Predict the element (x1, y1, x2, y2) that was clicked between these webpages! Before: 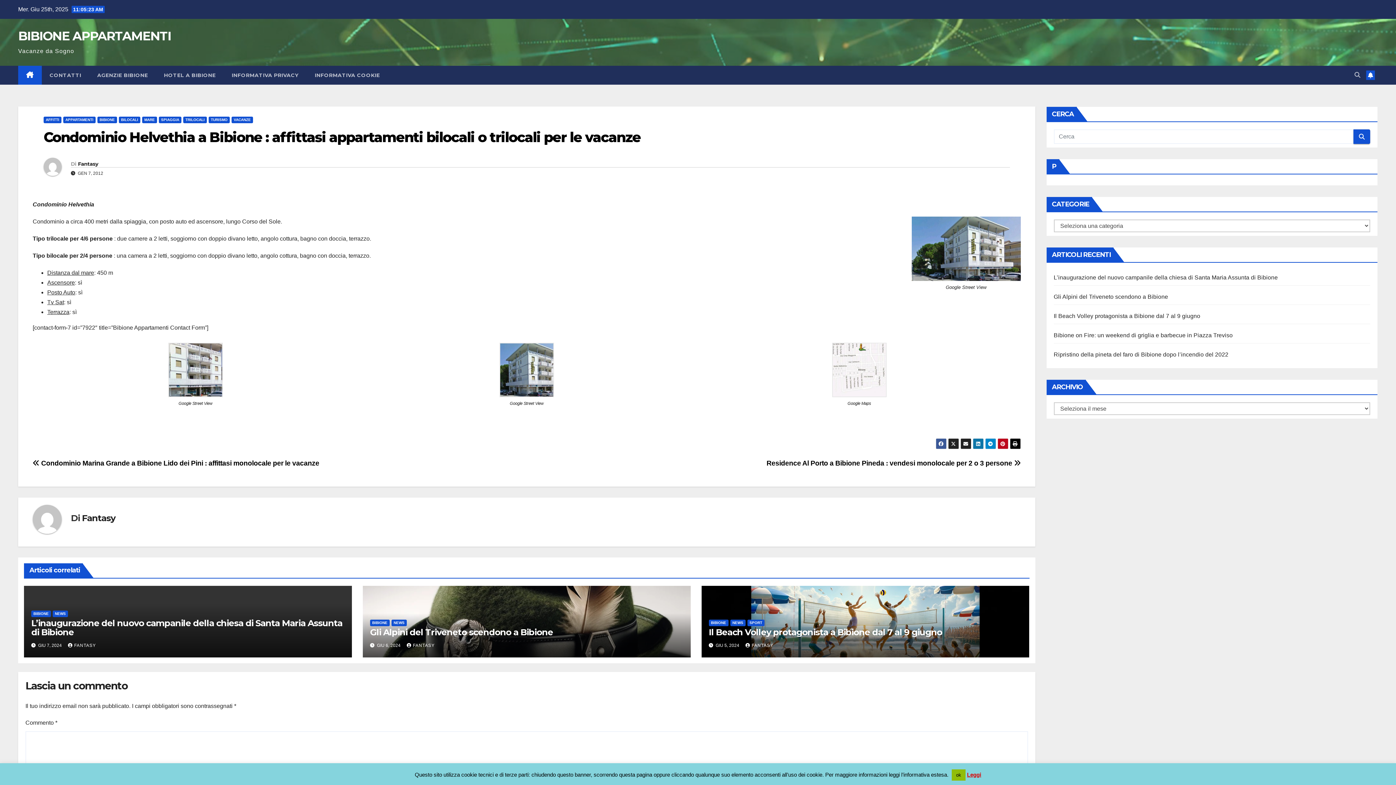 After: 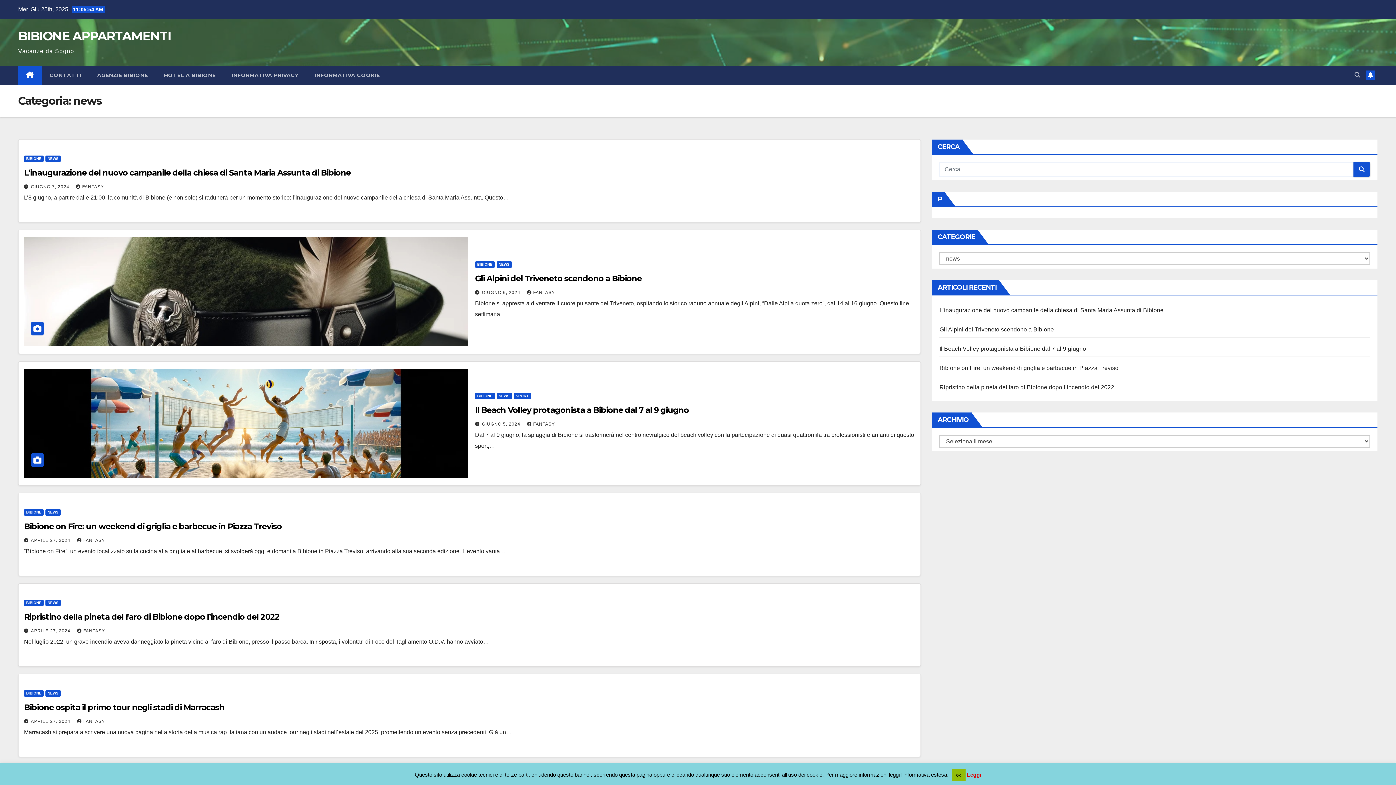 Action: label: NEWS bbox: (52, 611, 68, 617)